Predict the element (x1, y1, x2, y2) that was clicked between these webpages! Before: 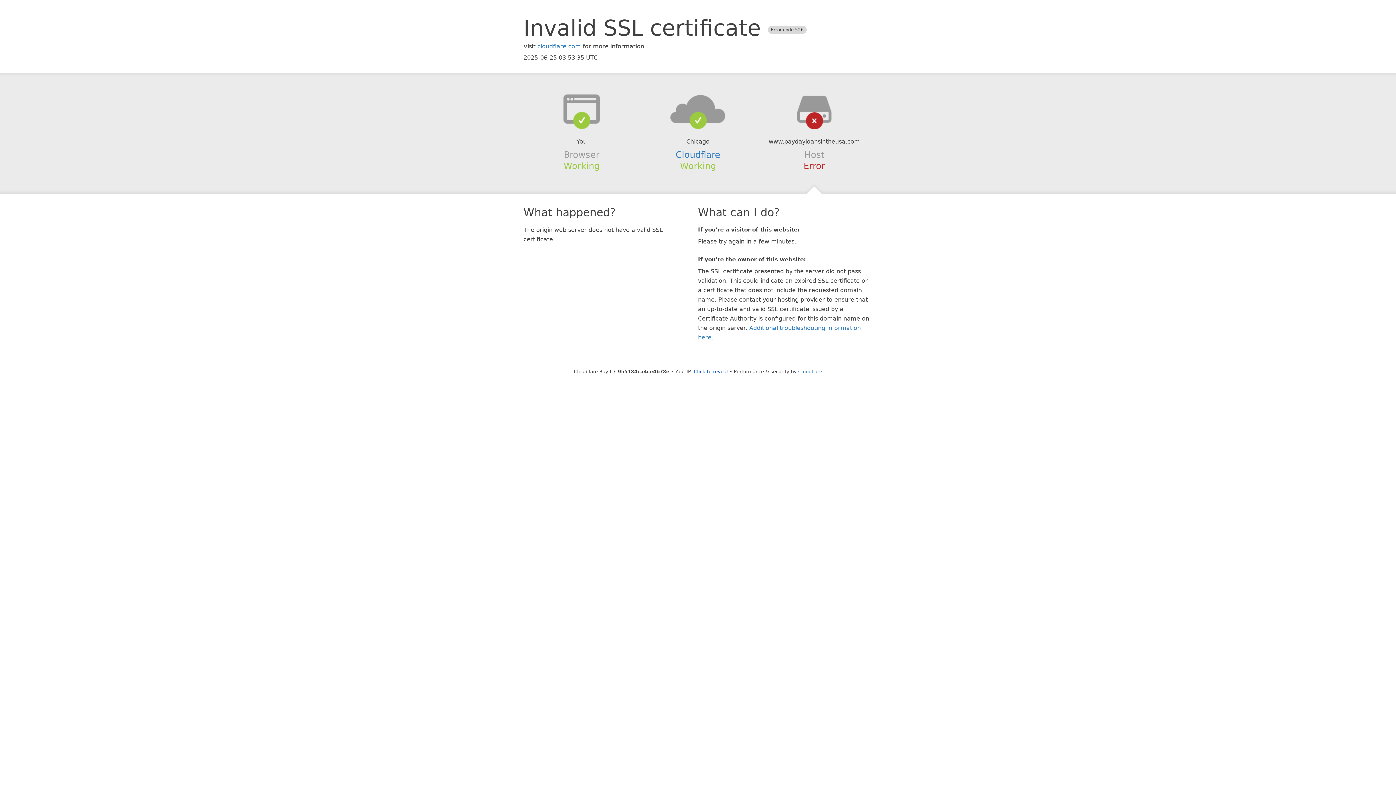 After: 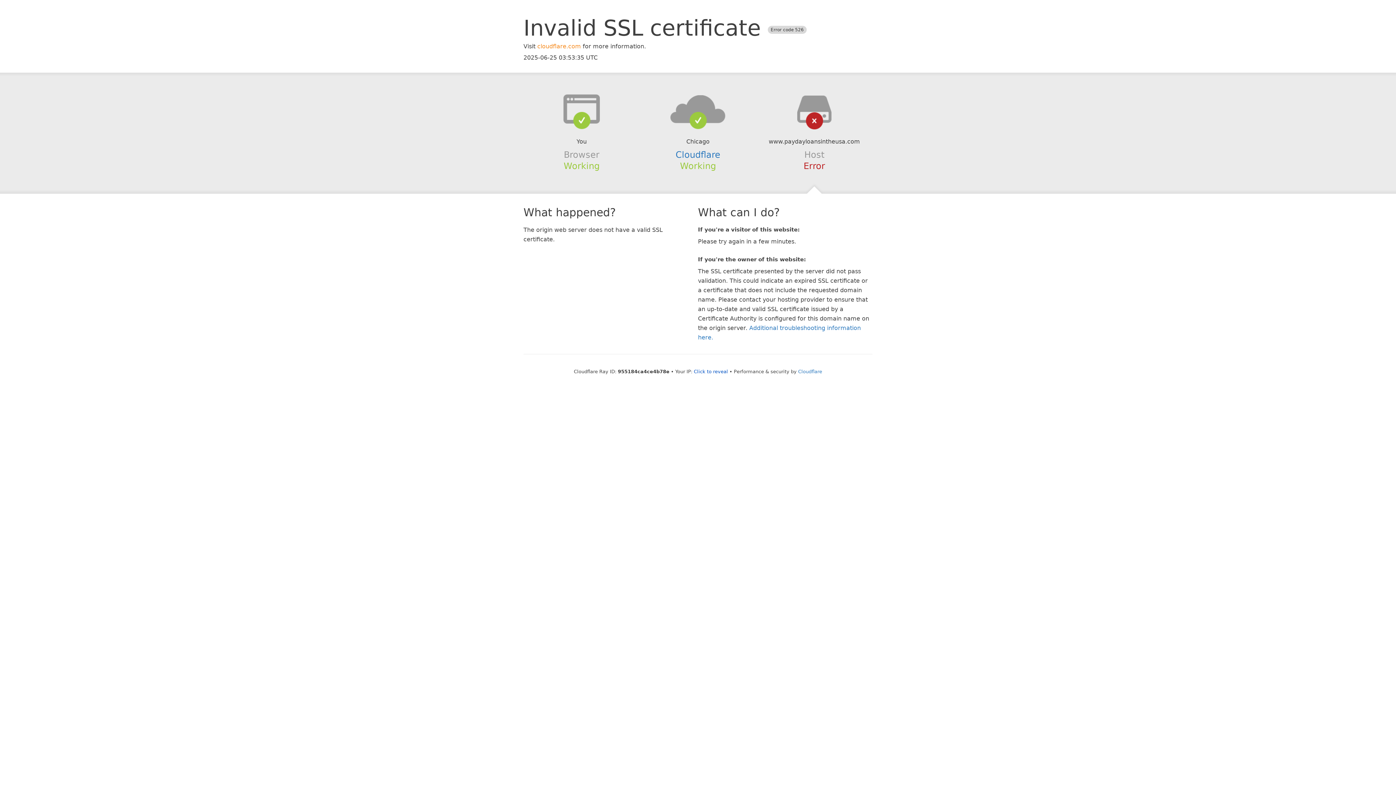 Action: bbox: (537, 42, 581, 49) label: cloudflare.com